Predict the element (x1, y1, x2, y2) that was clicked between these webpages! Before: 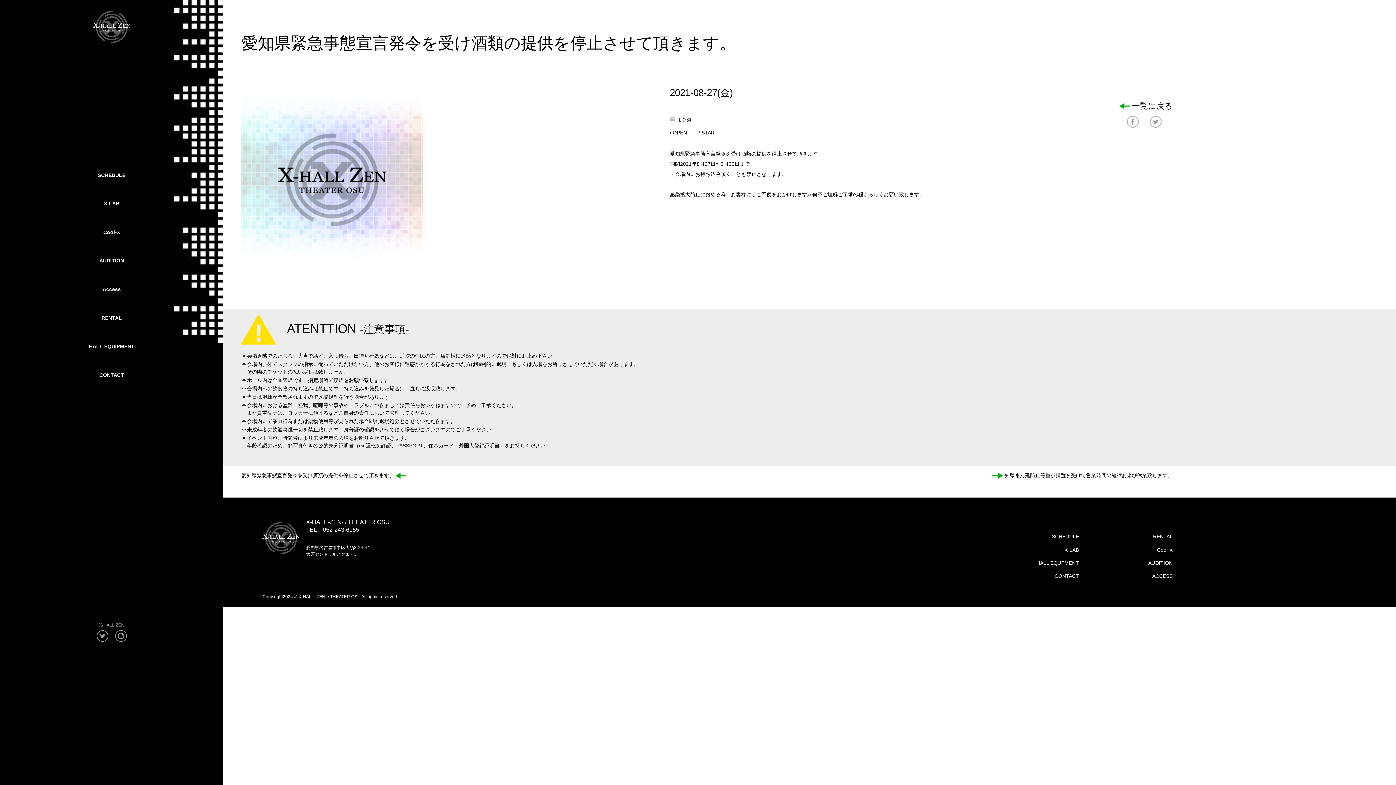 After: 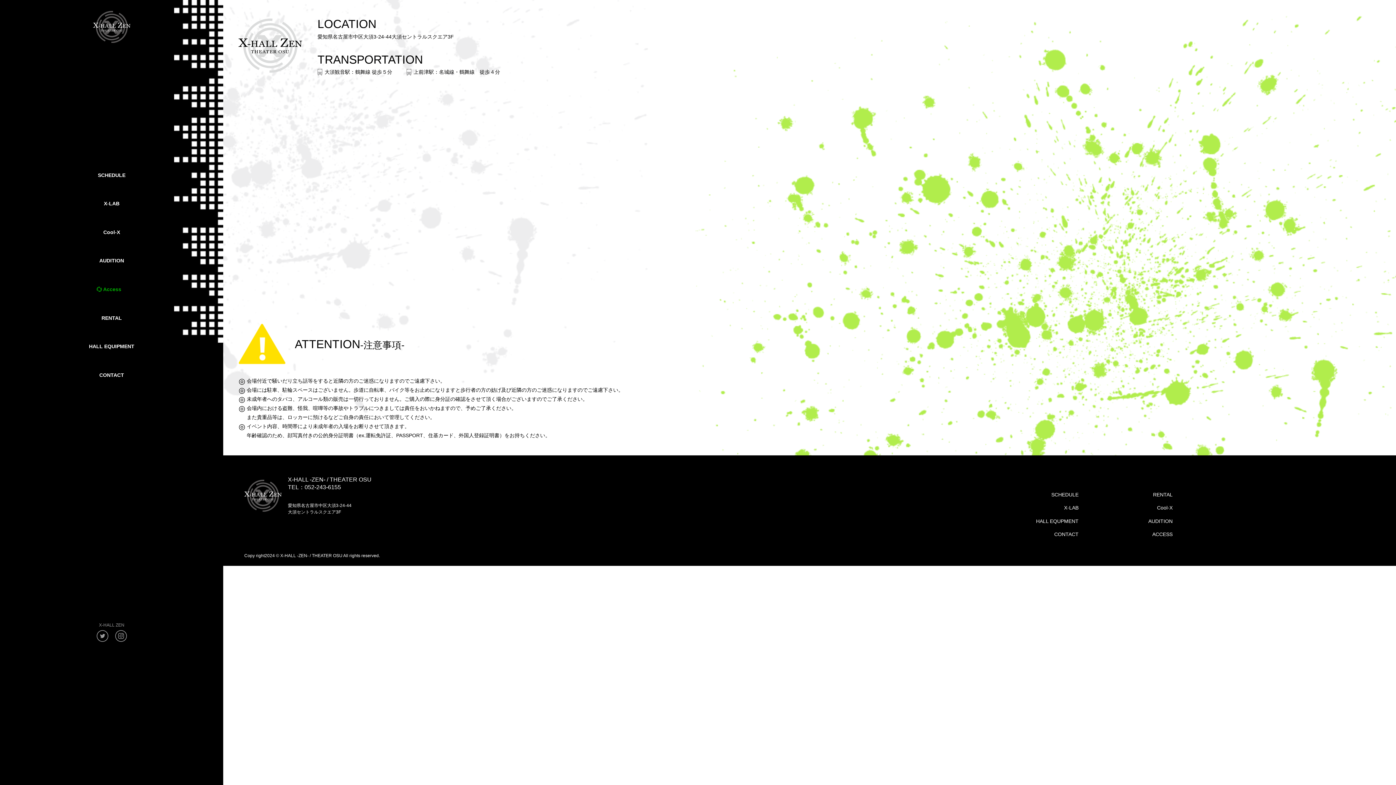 Action: bbox: (1152, 573, 1172, 579) label: ACCESS